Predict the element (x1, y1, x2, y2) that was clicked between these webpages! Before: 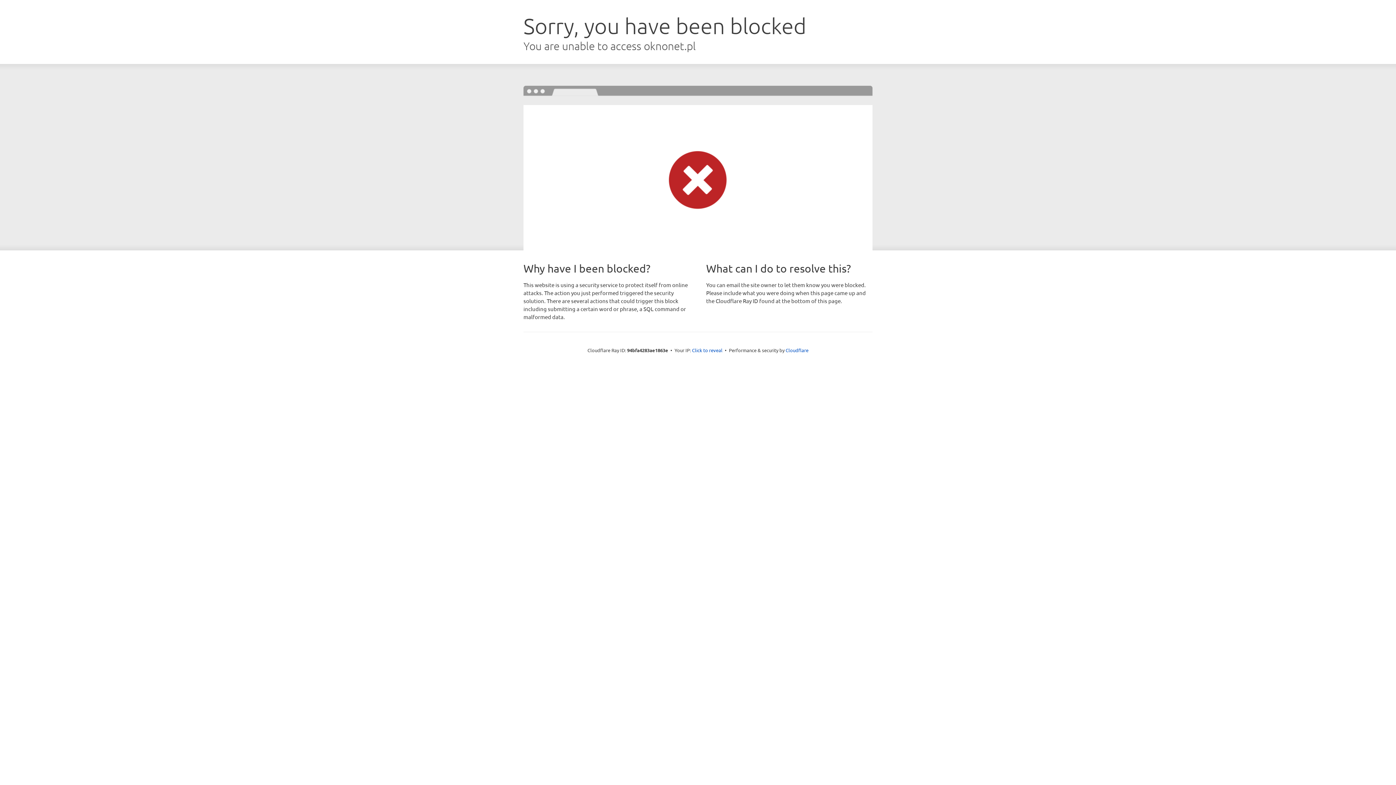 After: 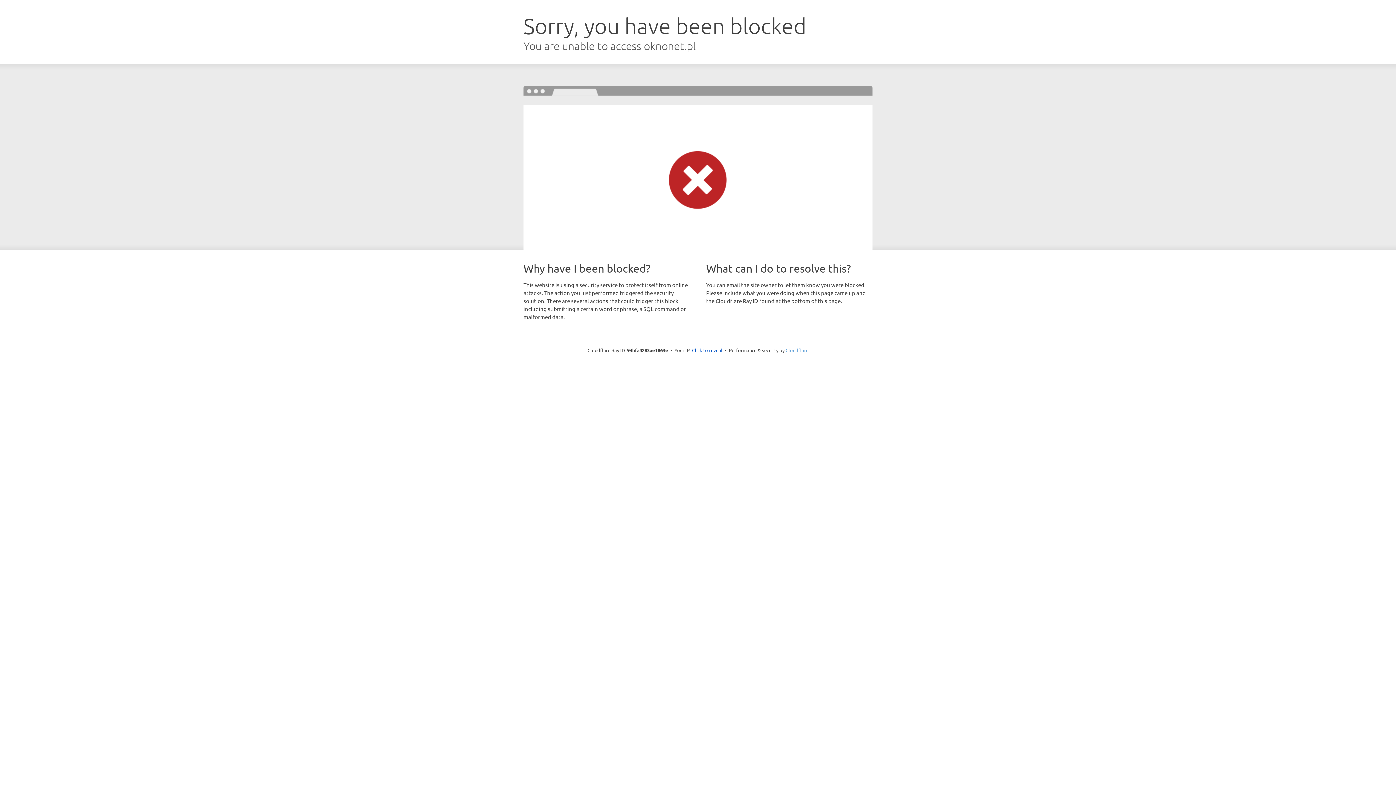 Action: bbox: (785, 347, 808, 353) label: Cloudflare